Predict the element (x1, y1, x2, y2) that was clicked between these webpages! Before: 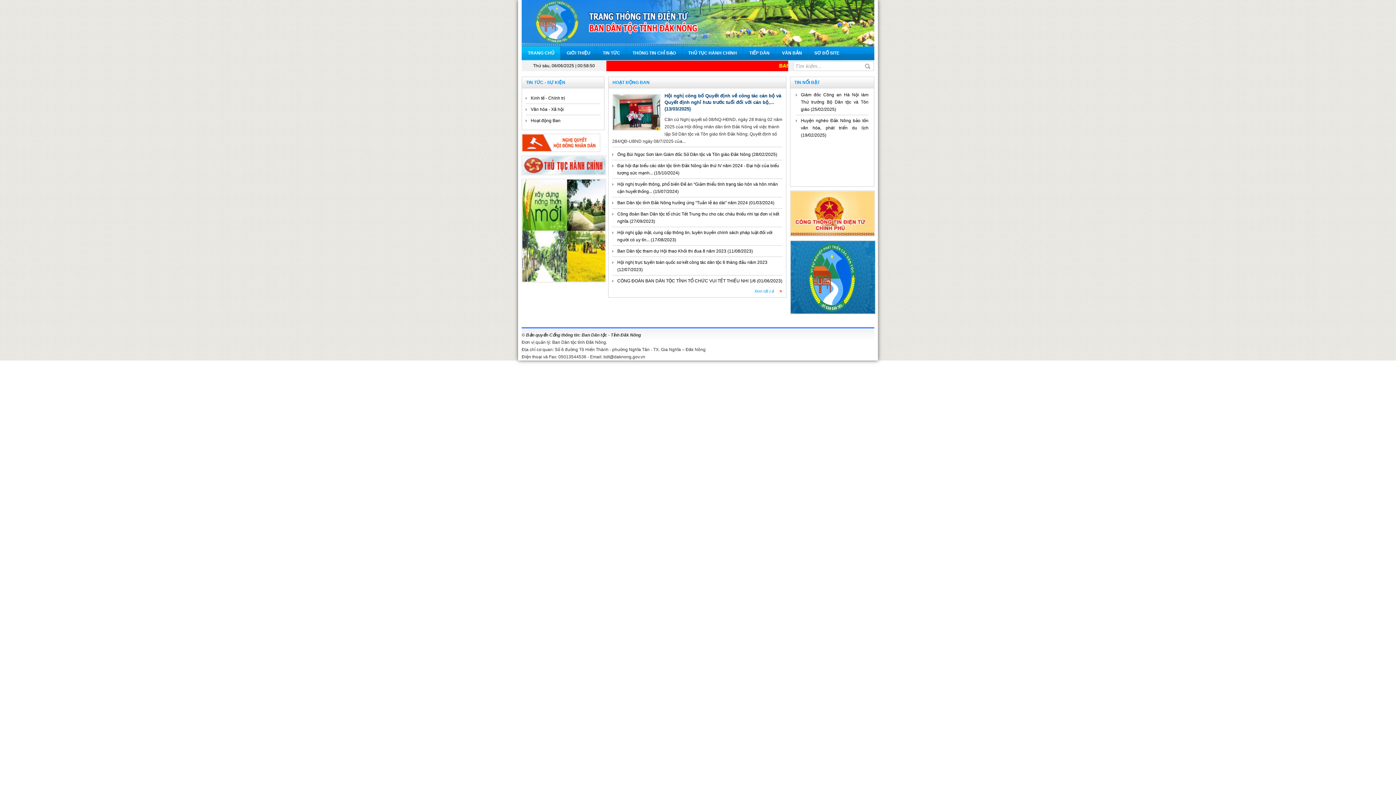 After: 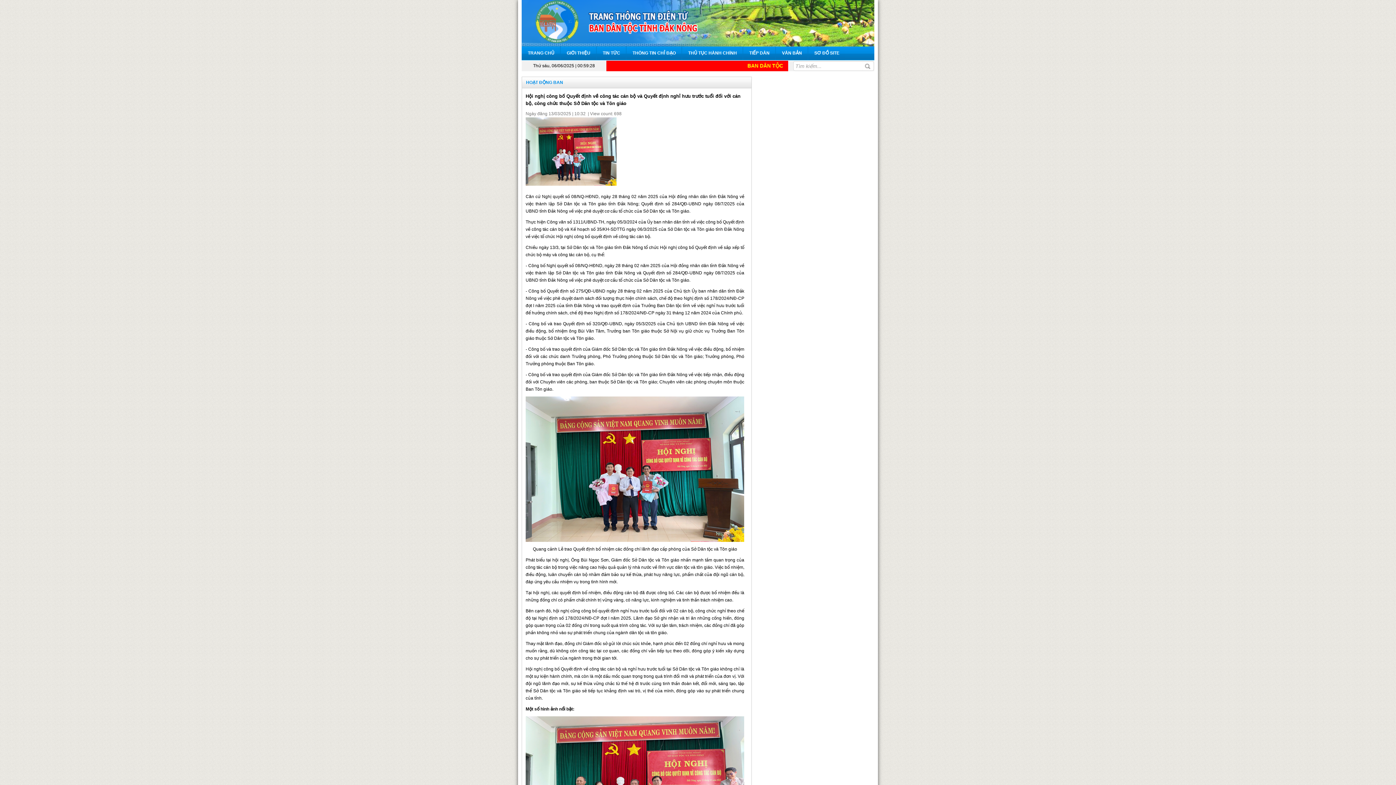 Action: bbox: (664, 93, 781, 111) label: Hội nghị công bố Quyết định về công tác cán bộ và Quyết định nghỉ hưu trước tuổi đối với cán bộ,... (13/03/2025)